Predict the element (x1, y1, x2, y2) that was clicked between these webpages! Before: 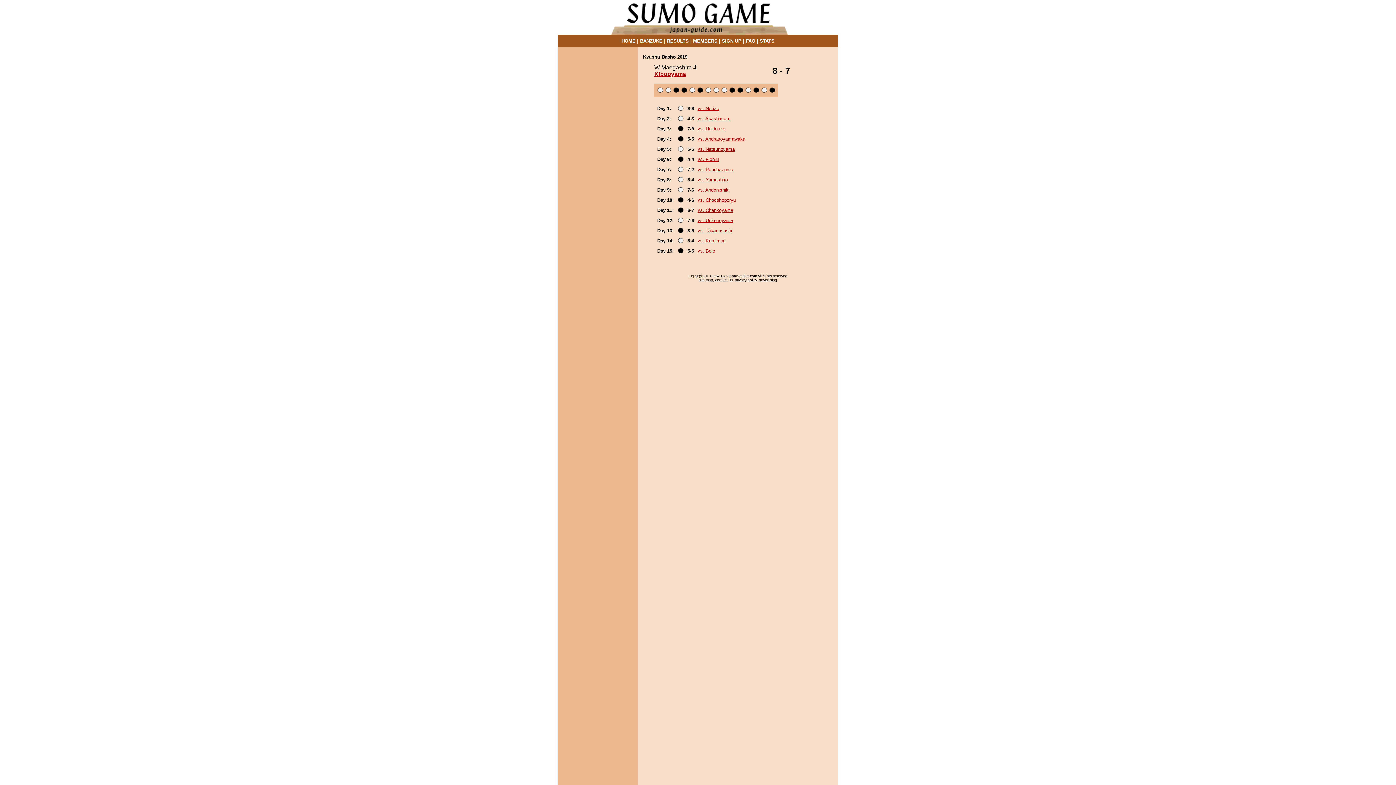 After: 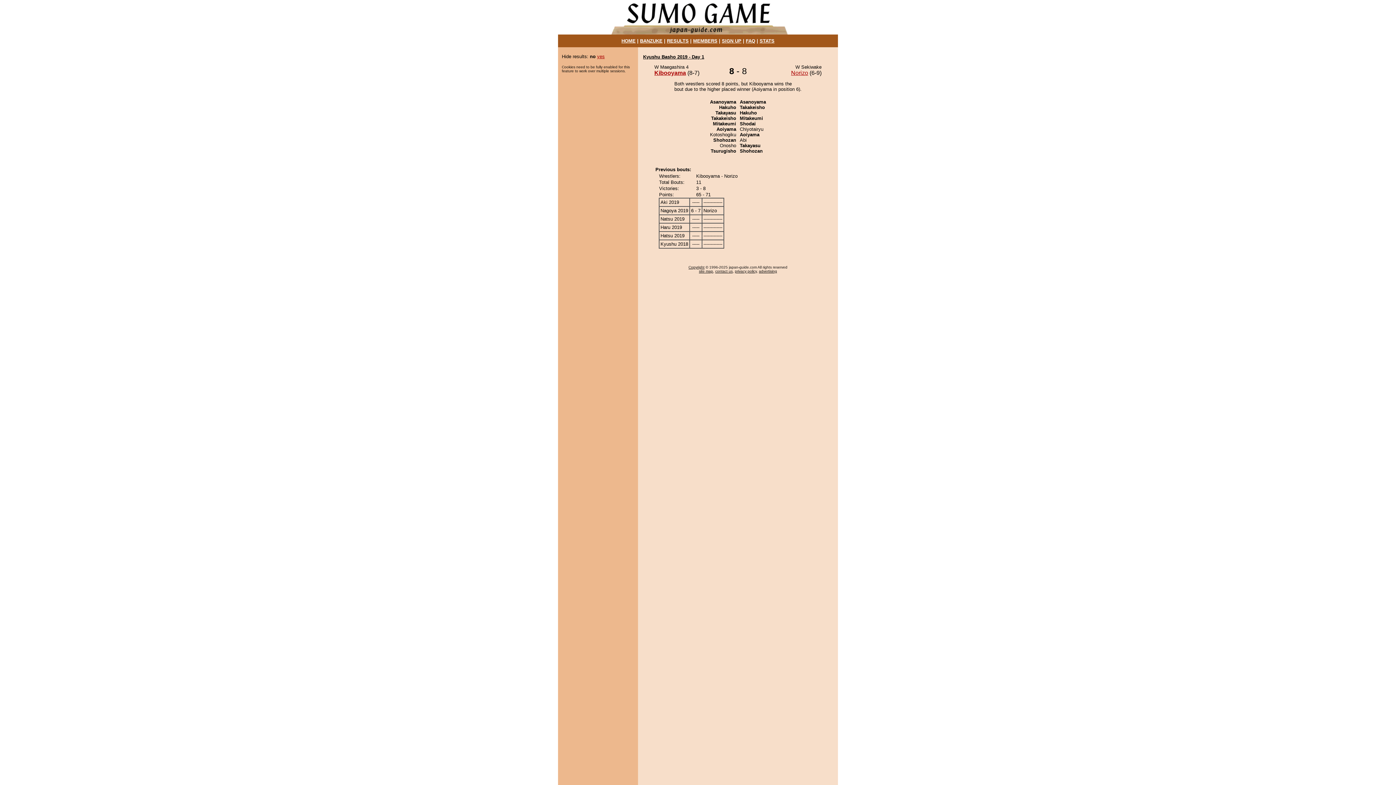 Action: label: vs. Norizo bbox: (697, 105, 719, 111)